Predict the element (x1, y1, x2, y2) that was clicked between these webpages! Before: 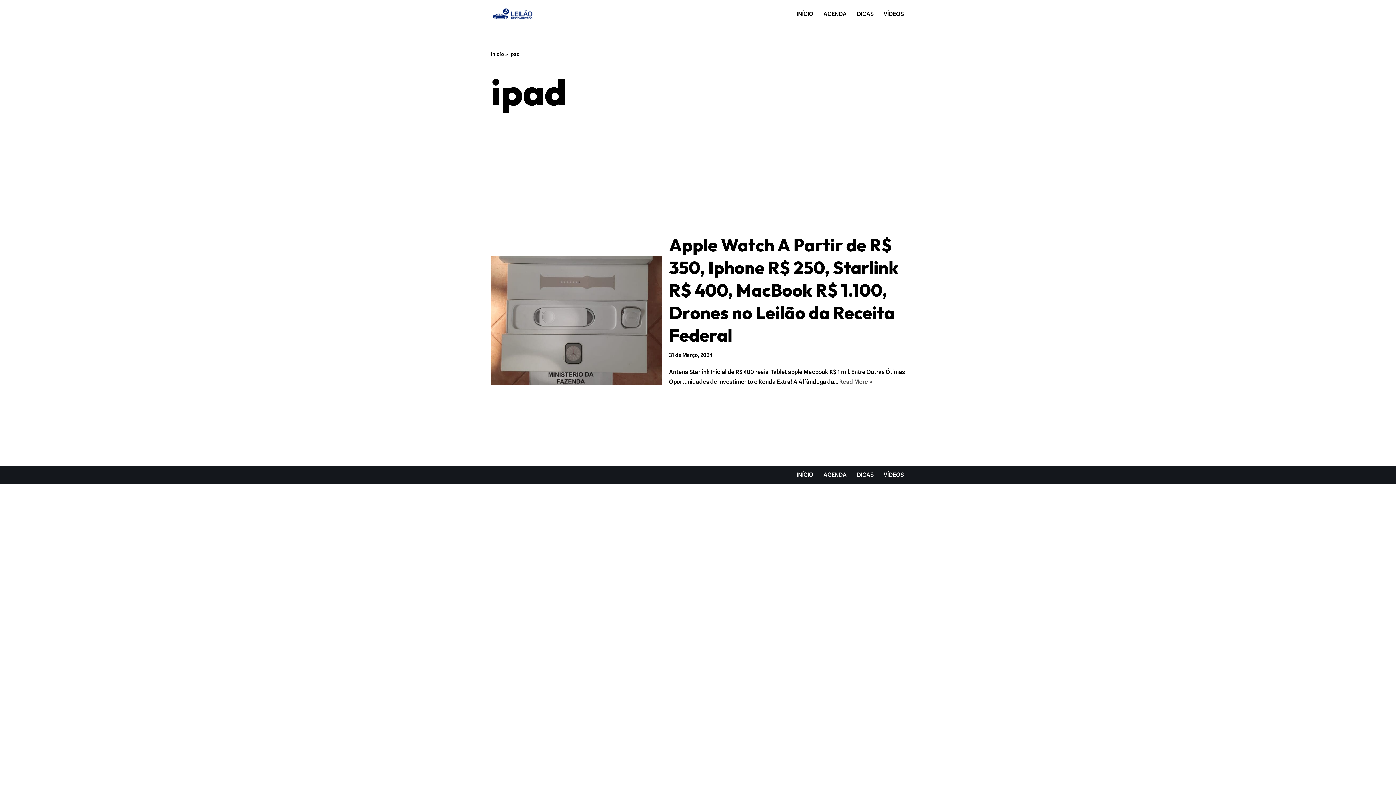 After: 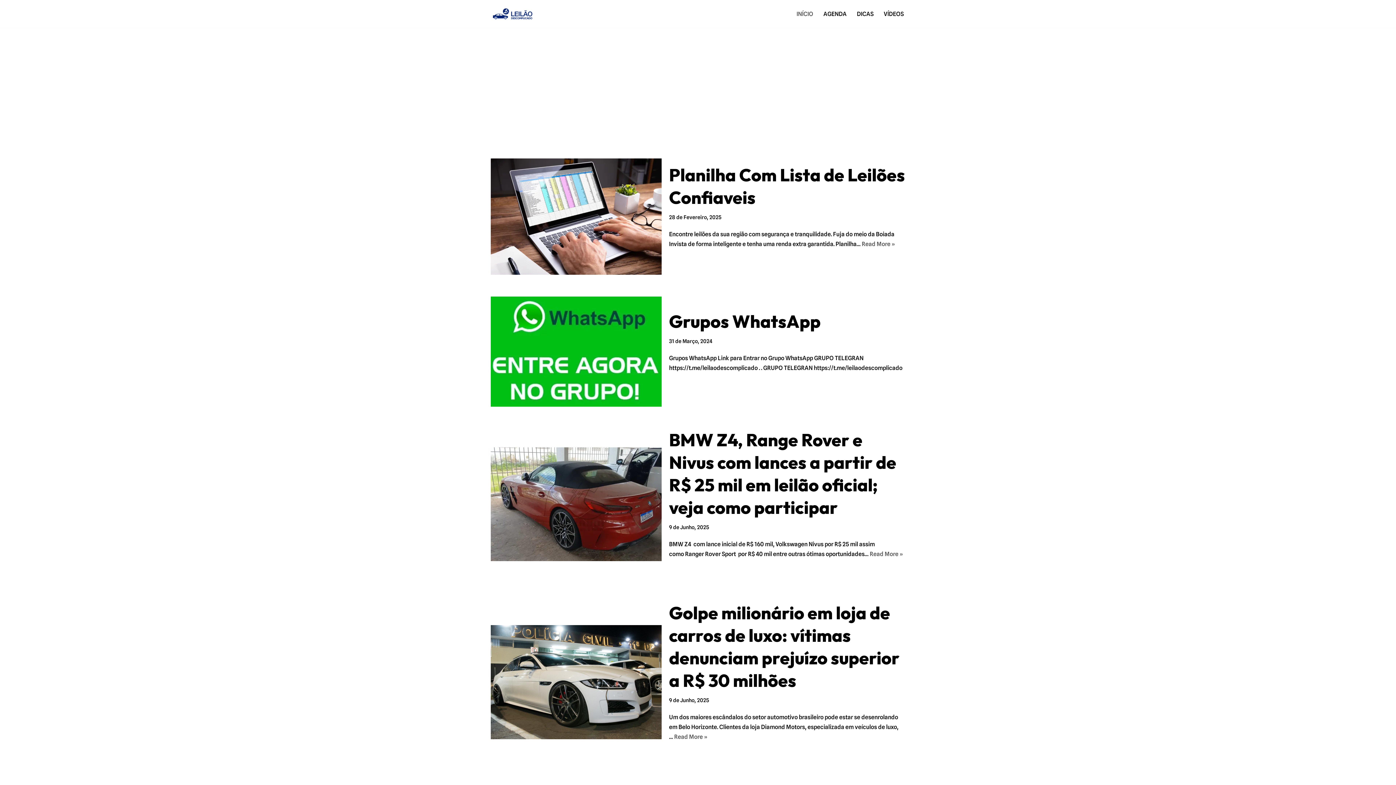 Action: bbox: (490, 51, 504, 56) label: Início